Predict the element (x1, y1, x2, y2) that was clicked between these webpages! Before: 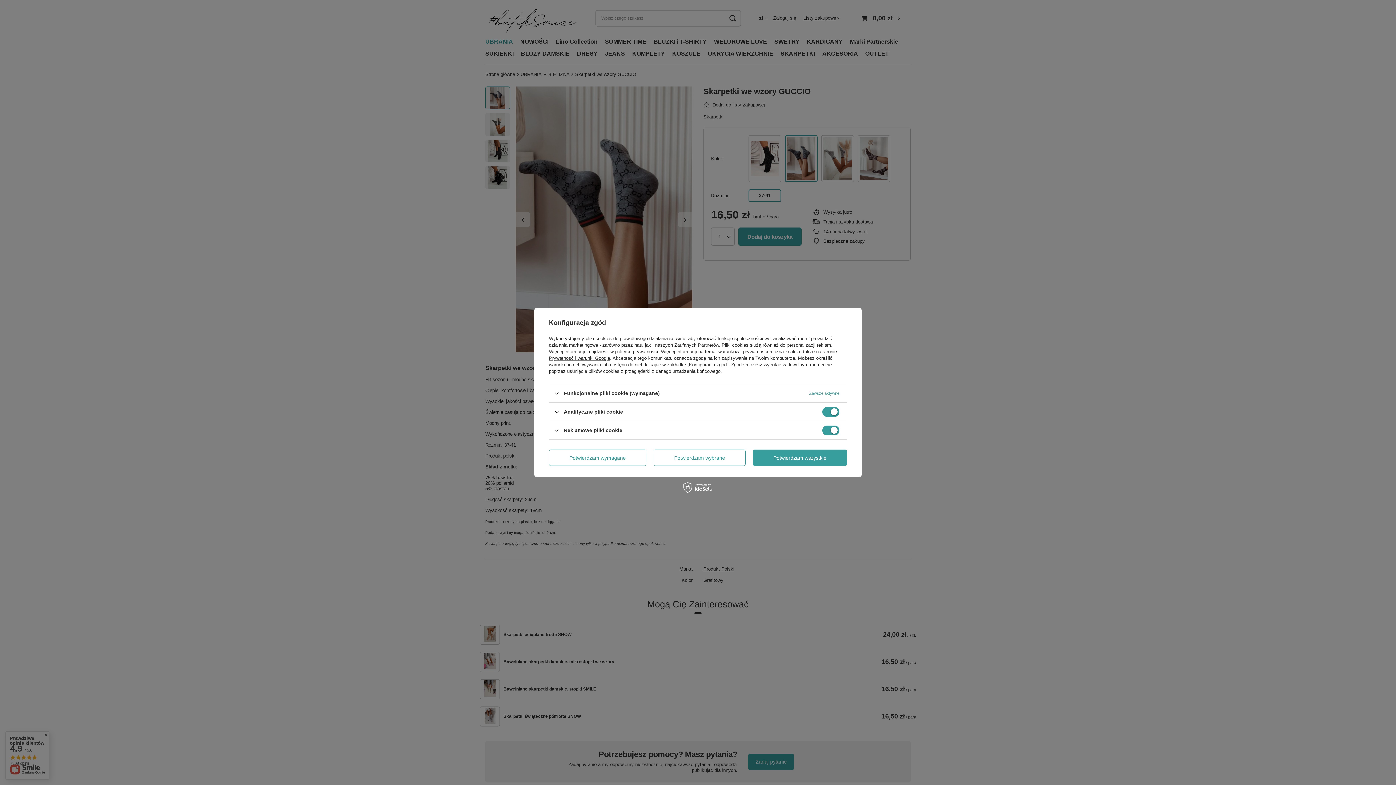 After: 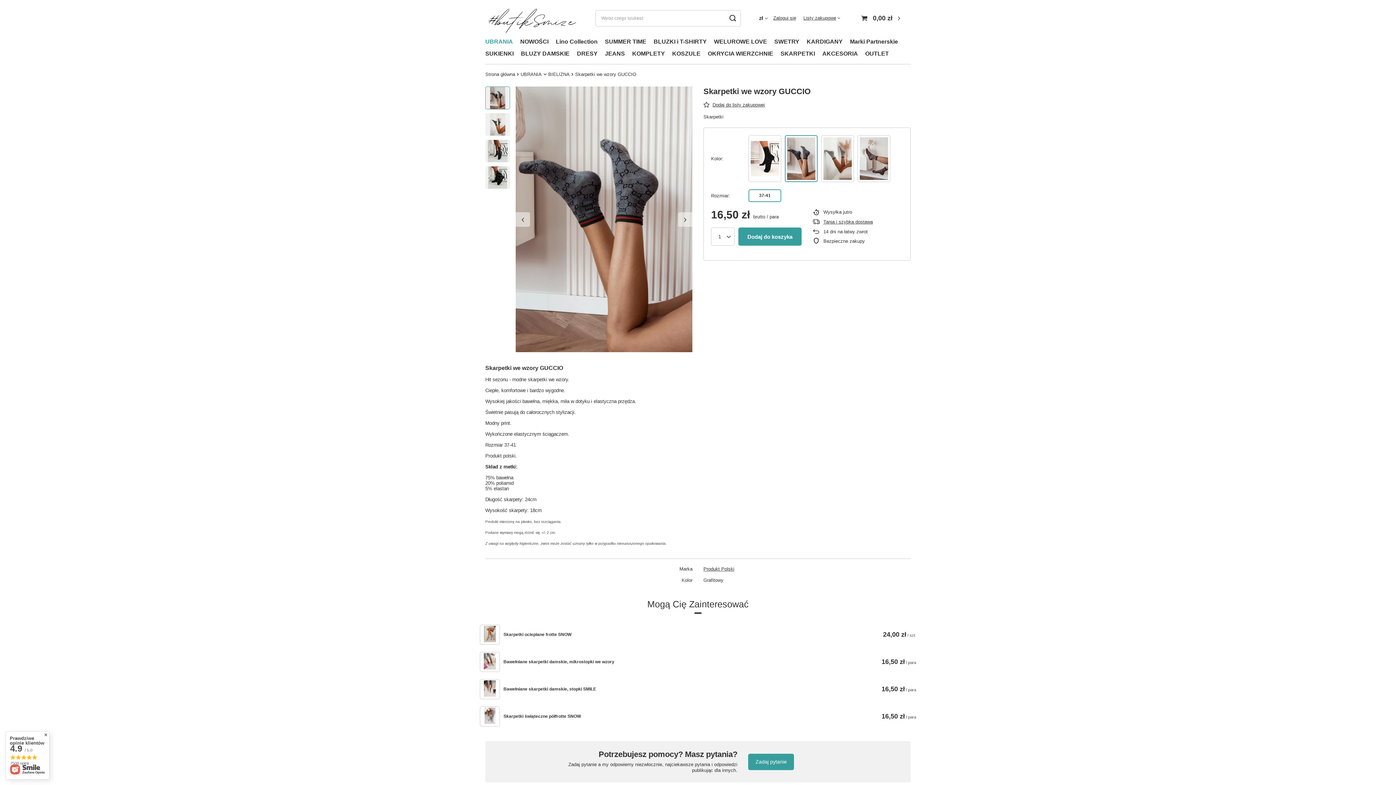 Action: label: Potwierdzam wymagane bbox: (549, 449, 646, 466)